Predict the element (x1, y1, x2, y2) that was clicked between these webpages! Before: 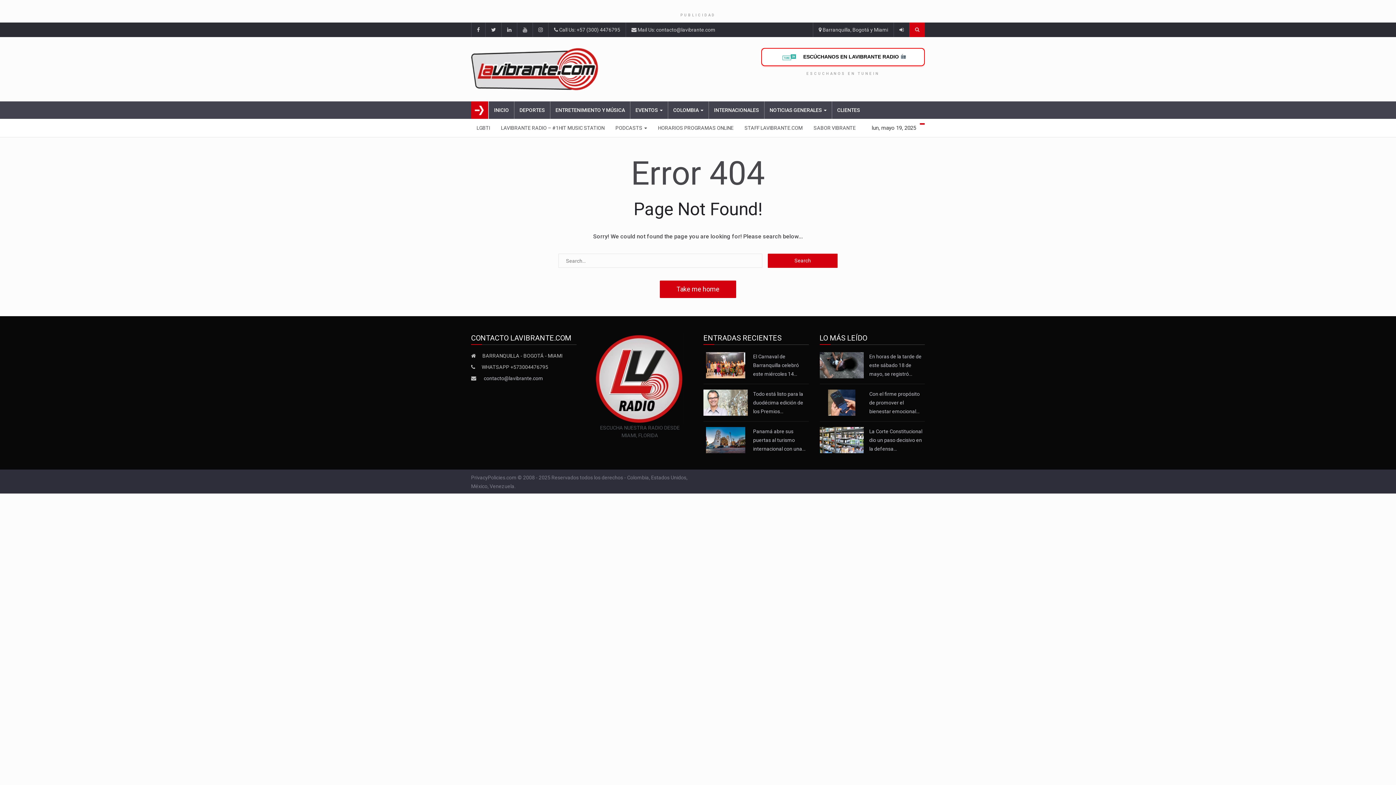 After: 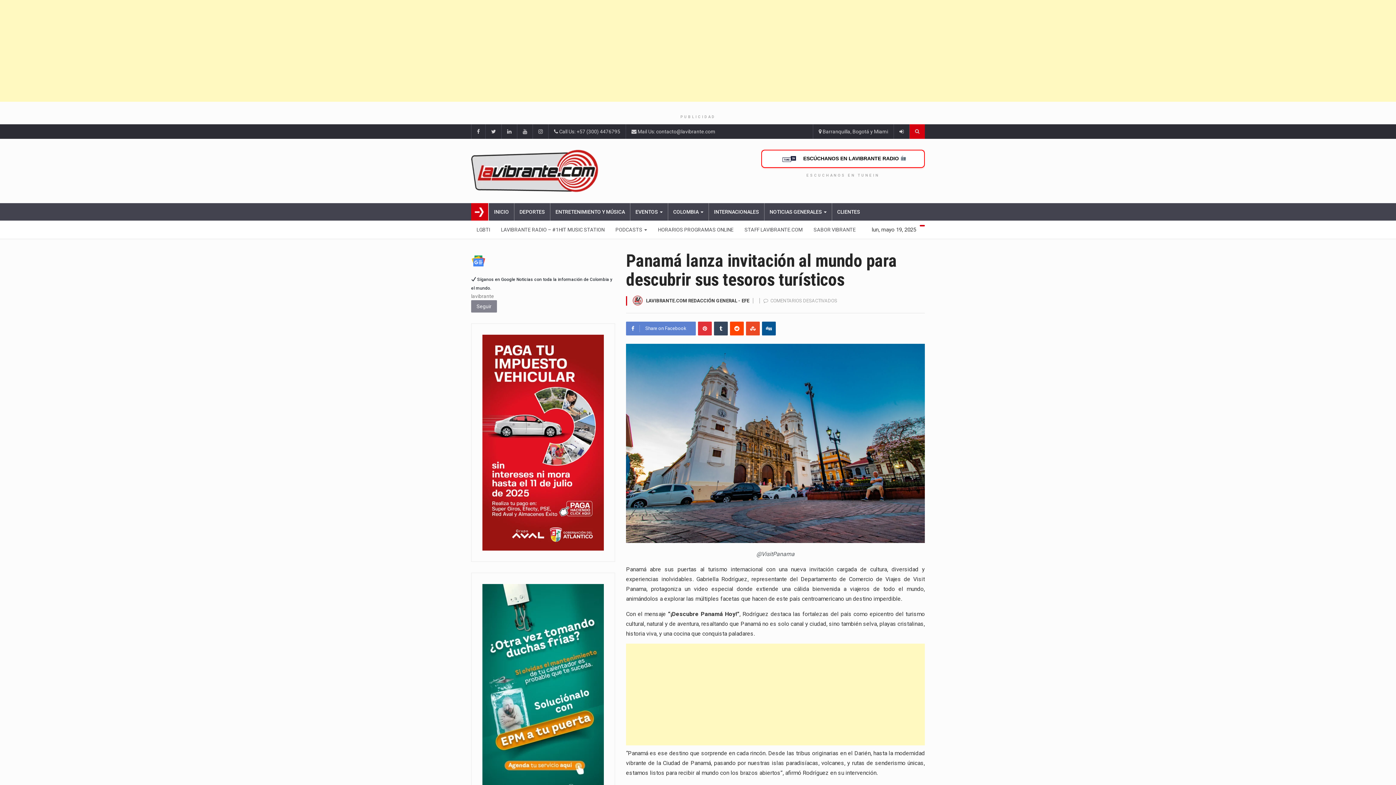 Action: bbox: (703, 427, 747, 453)